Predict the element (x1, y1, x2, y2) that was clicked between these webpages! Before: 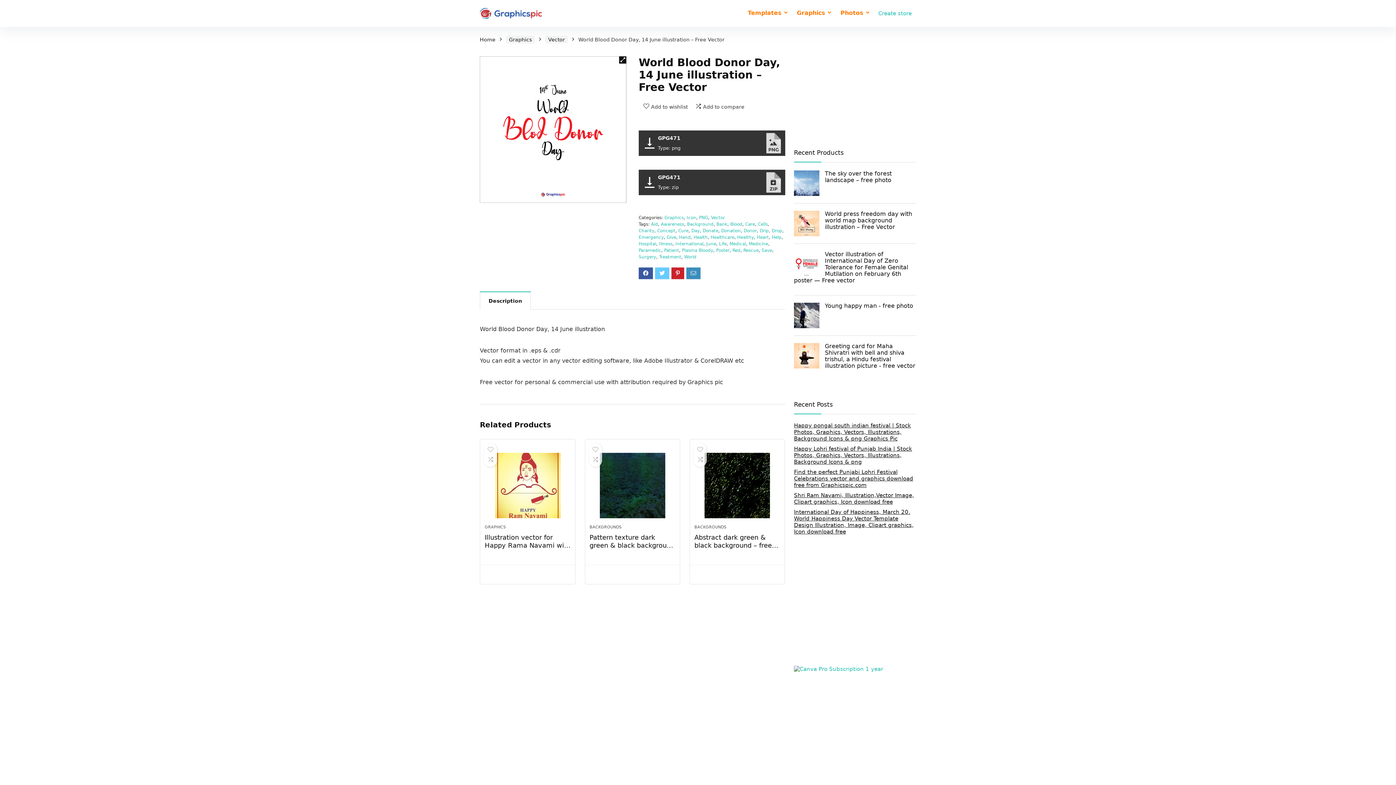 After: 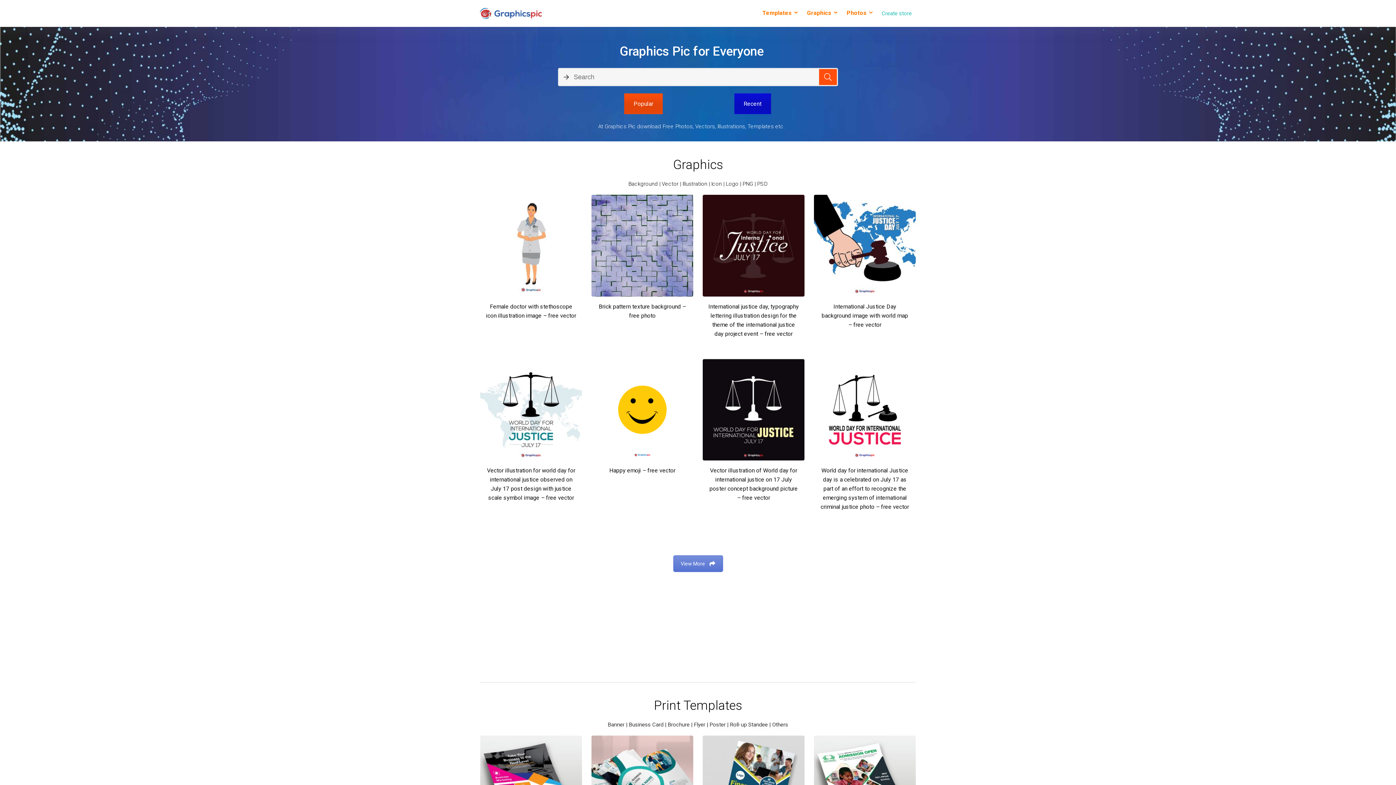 Action: label: Home bbox: (480, 36, 495, 42)